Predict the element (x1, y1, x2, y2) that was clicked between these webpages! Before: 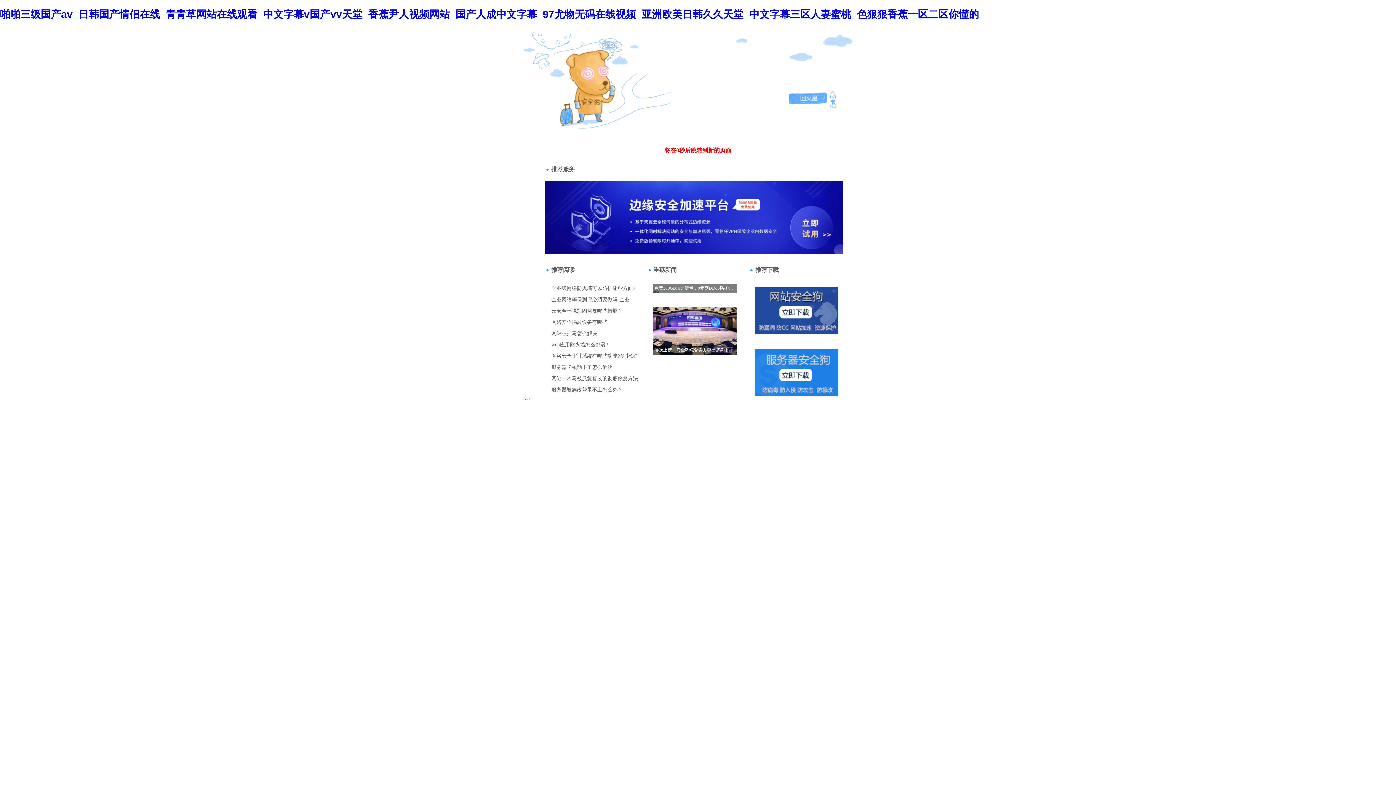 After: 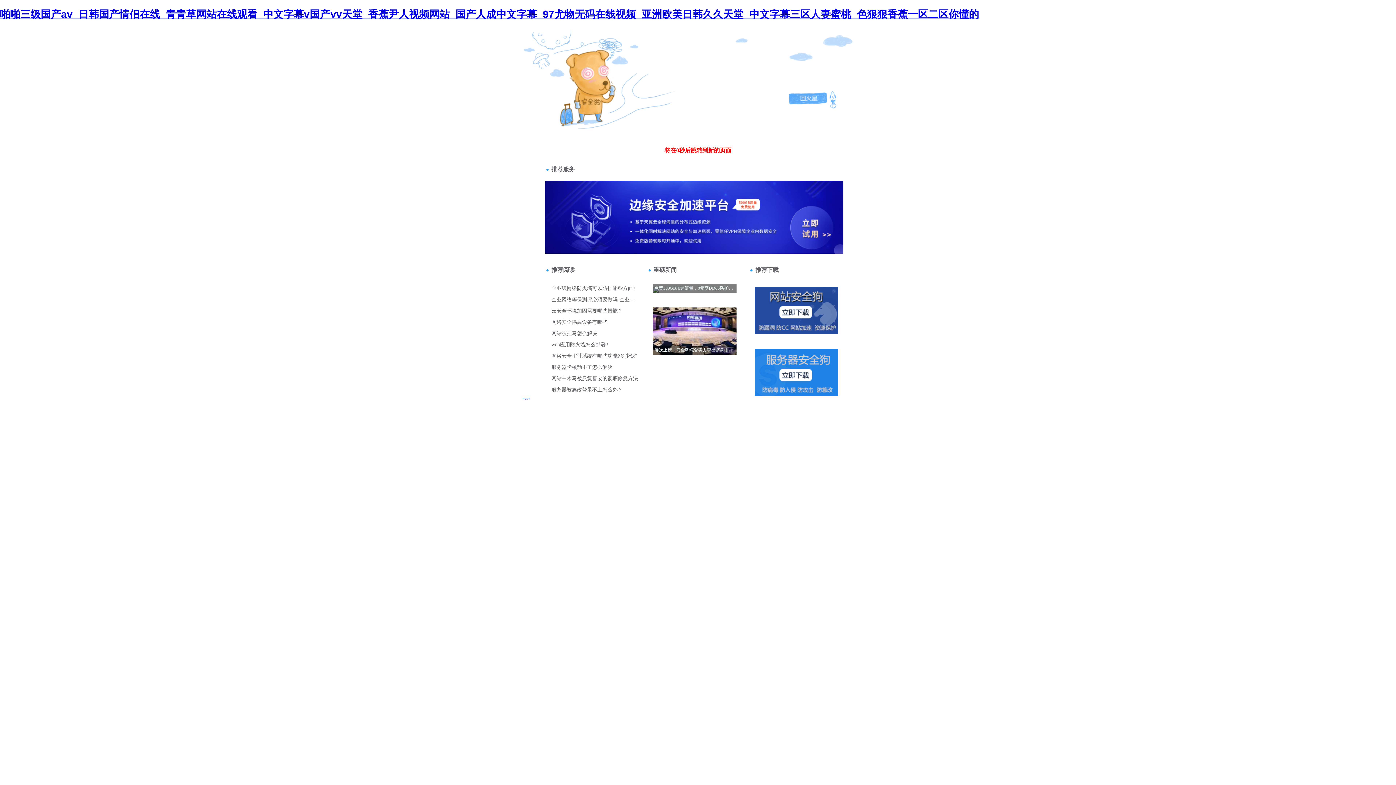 Action: bbox: (520, 35, 528, 41) label: 404